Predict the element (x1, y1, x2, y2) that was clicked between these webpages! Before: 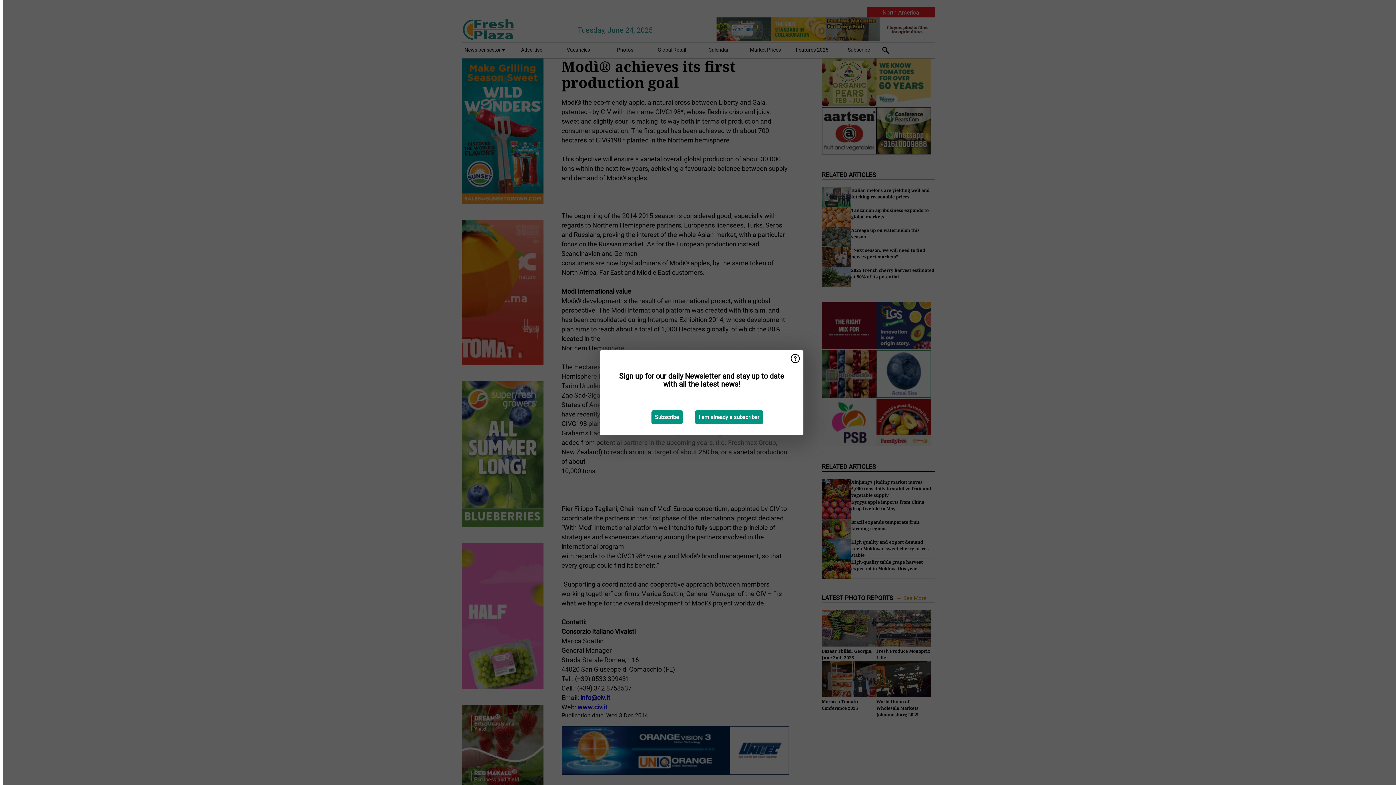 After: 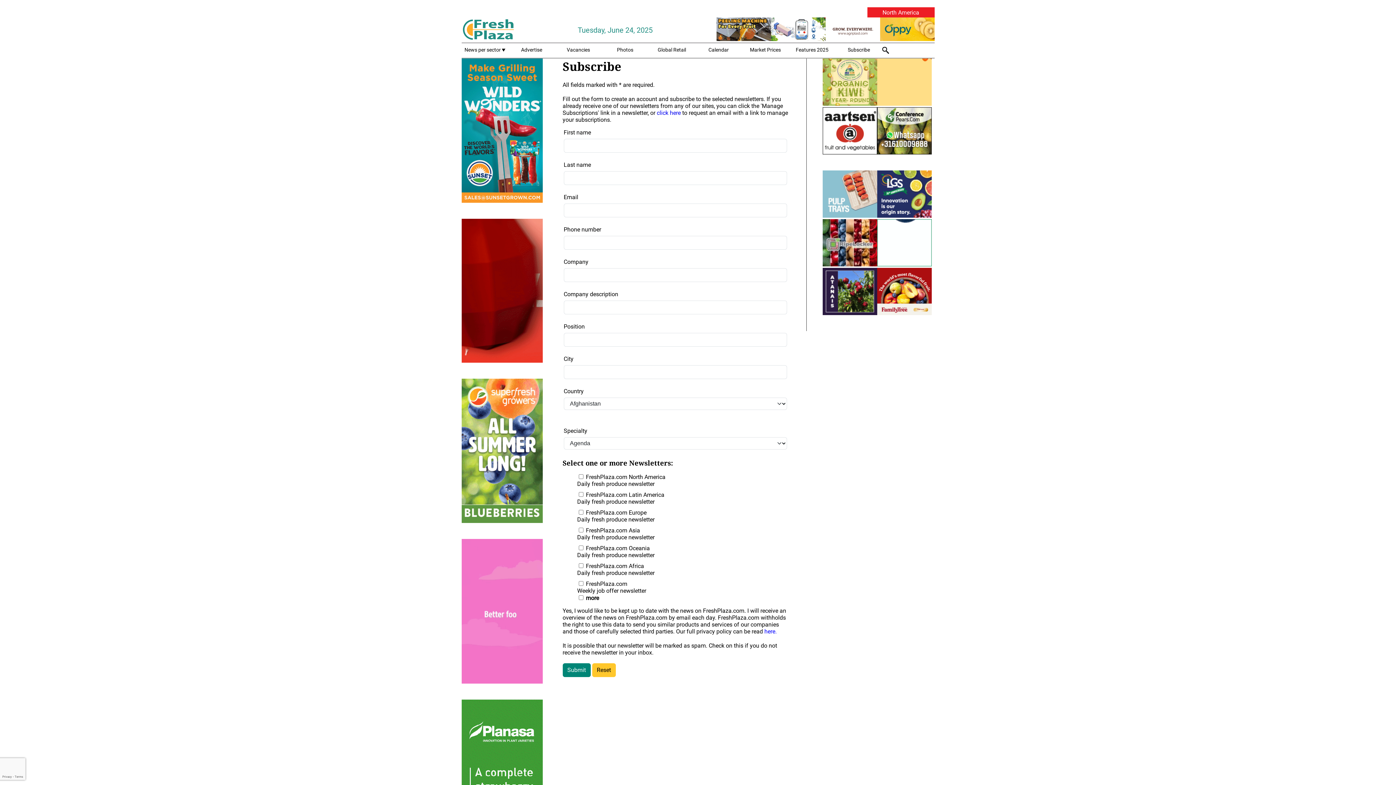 Action: label: Subscribe bbox: (651, 410, 682, 424)